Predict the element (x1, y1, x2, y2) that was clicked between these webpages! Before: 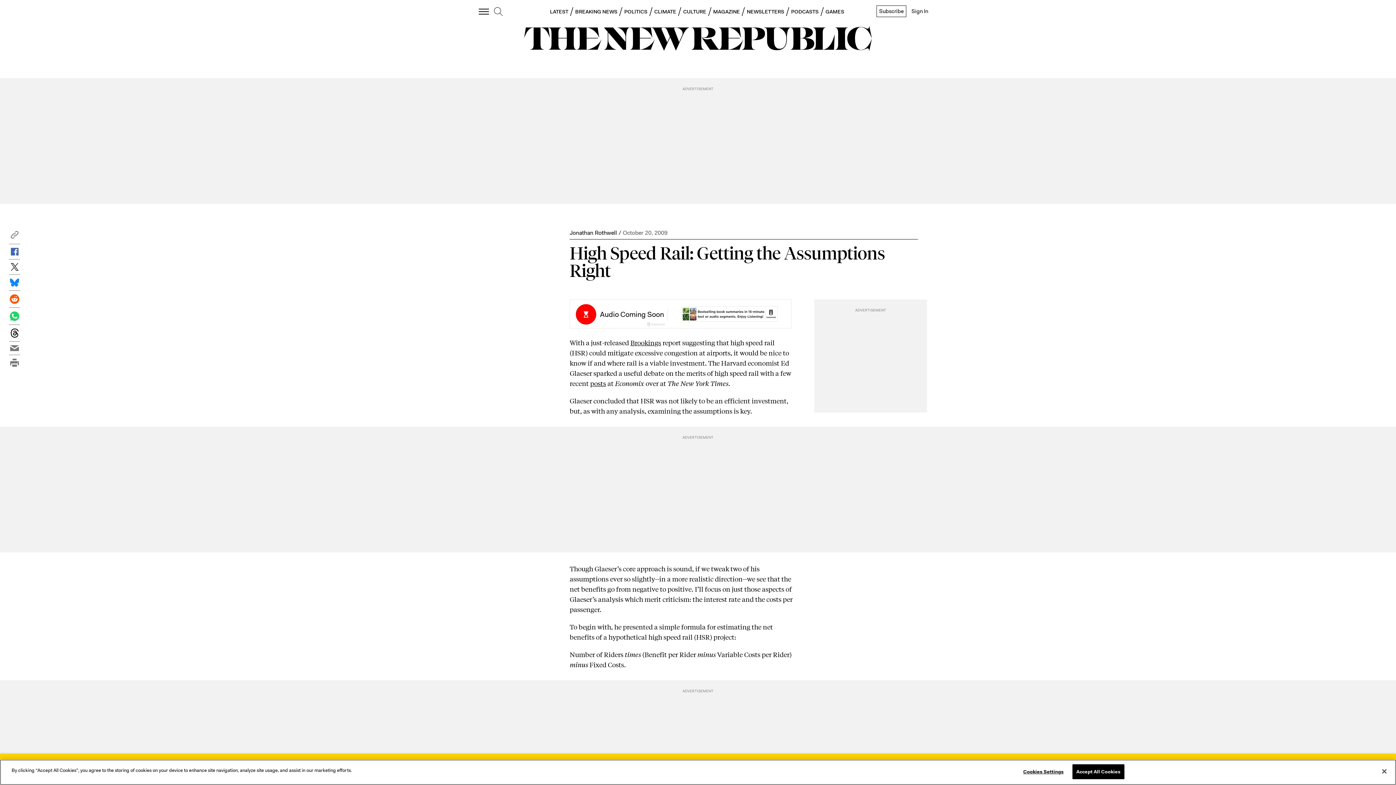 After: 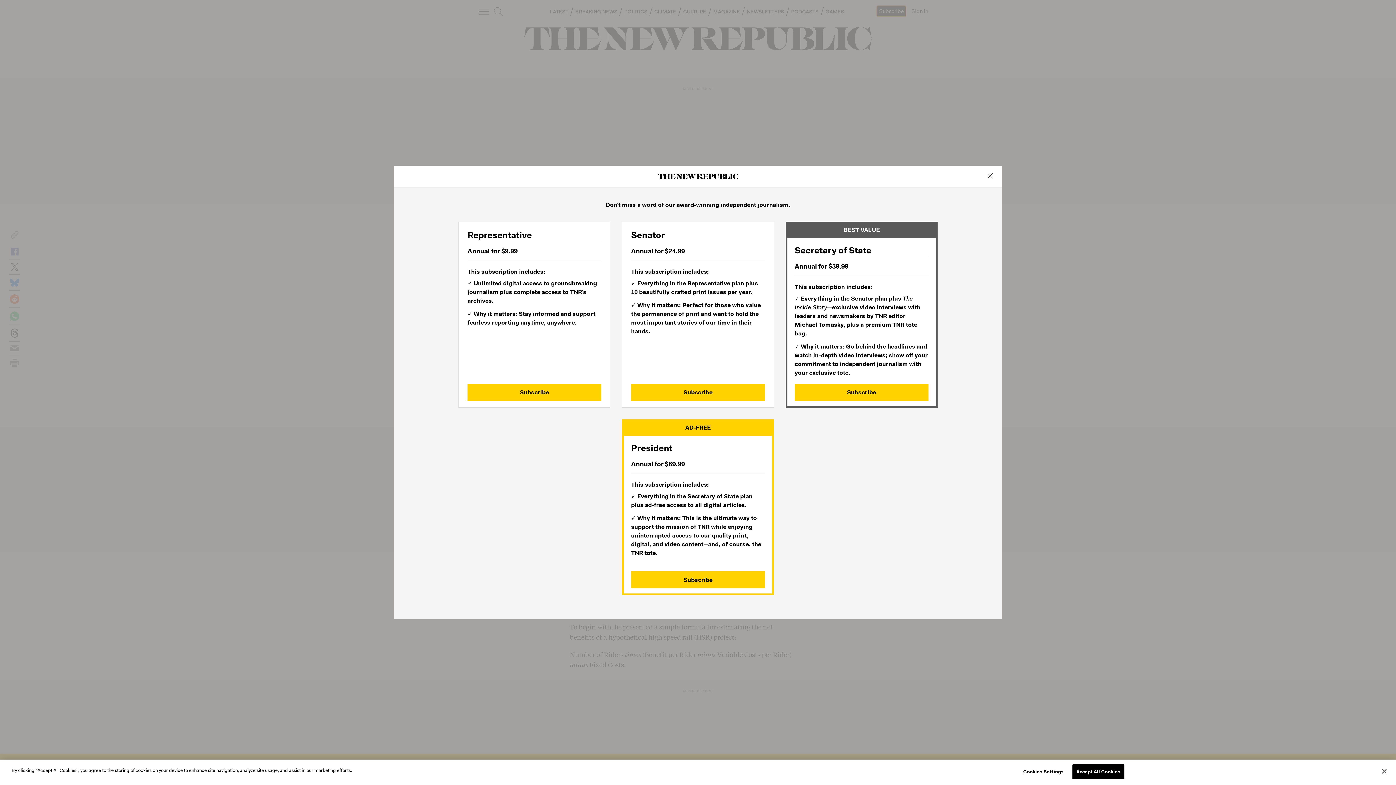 Action: bbox: (876, 5, 906, 17) label: Subscribe